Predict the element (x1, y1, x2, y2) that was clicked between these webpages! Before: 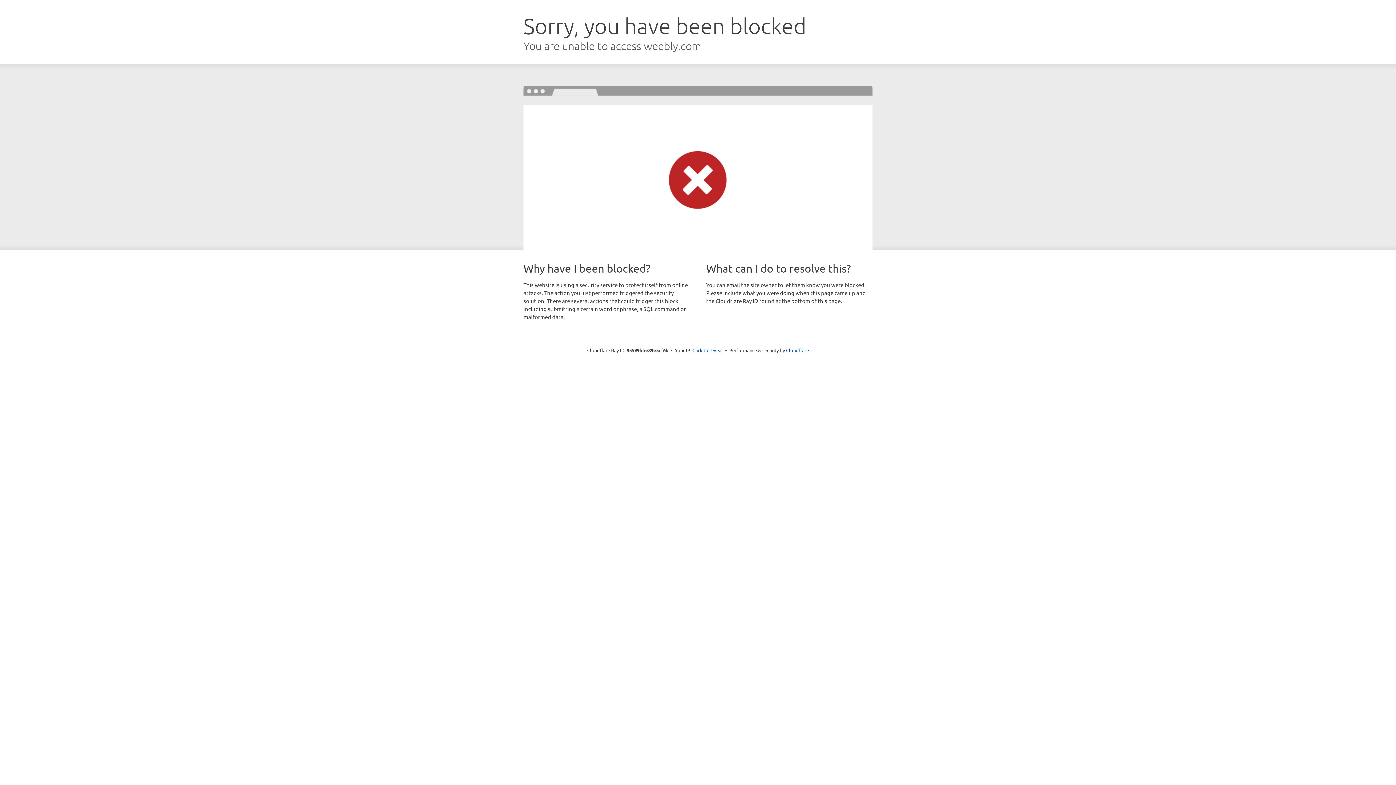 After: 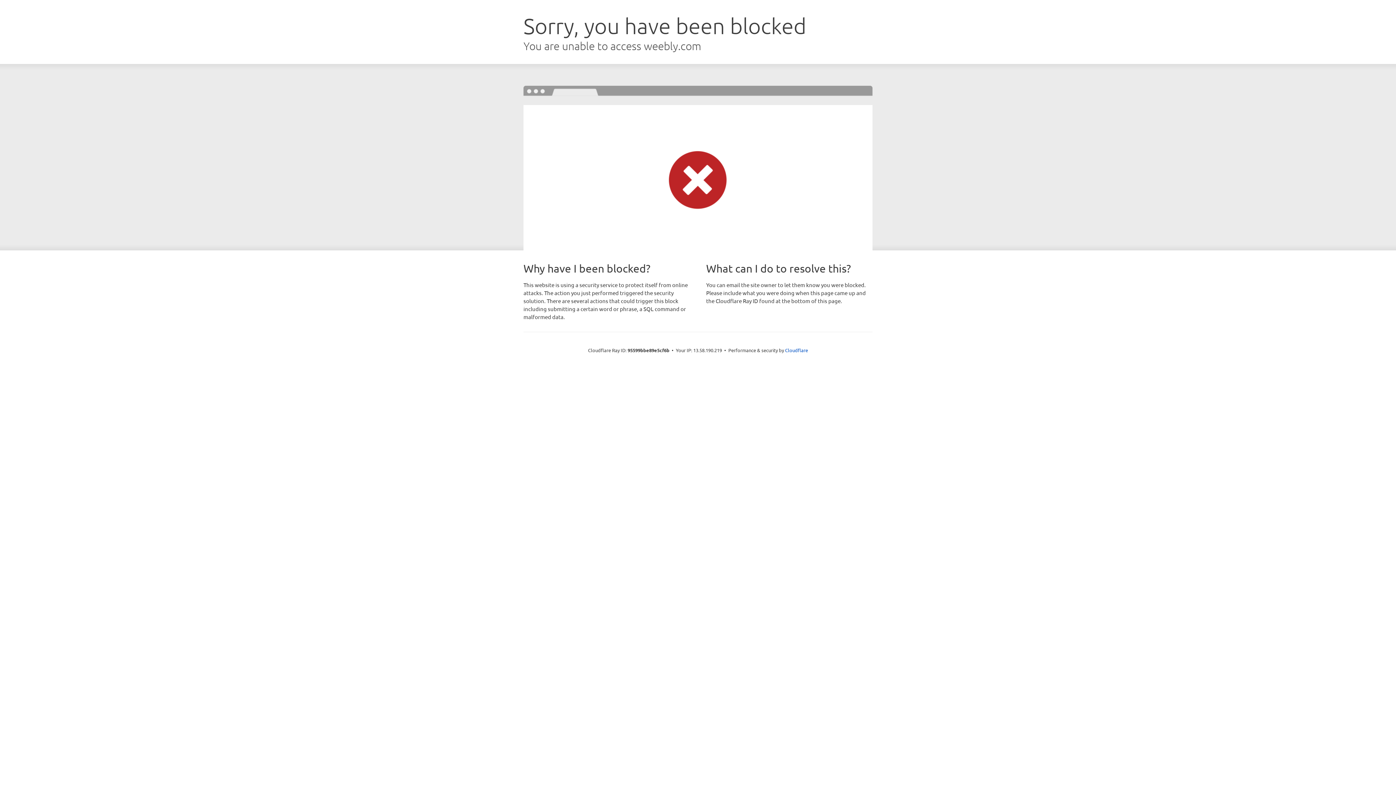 Action: label: Click to reveal bbox: (692, 346, 723, 353)